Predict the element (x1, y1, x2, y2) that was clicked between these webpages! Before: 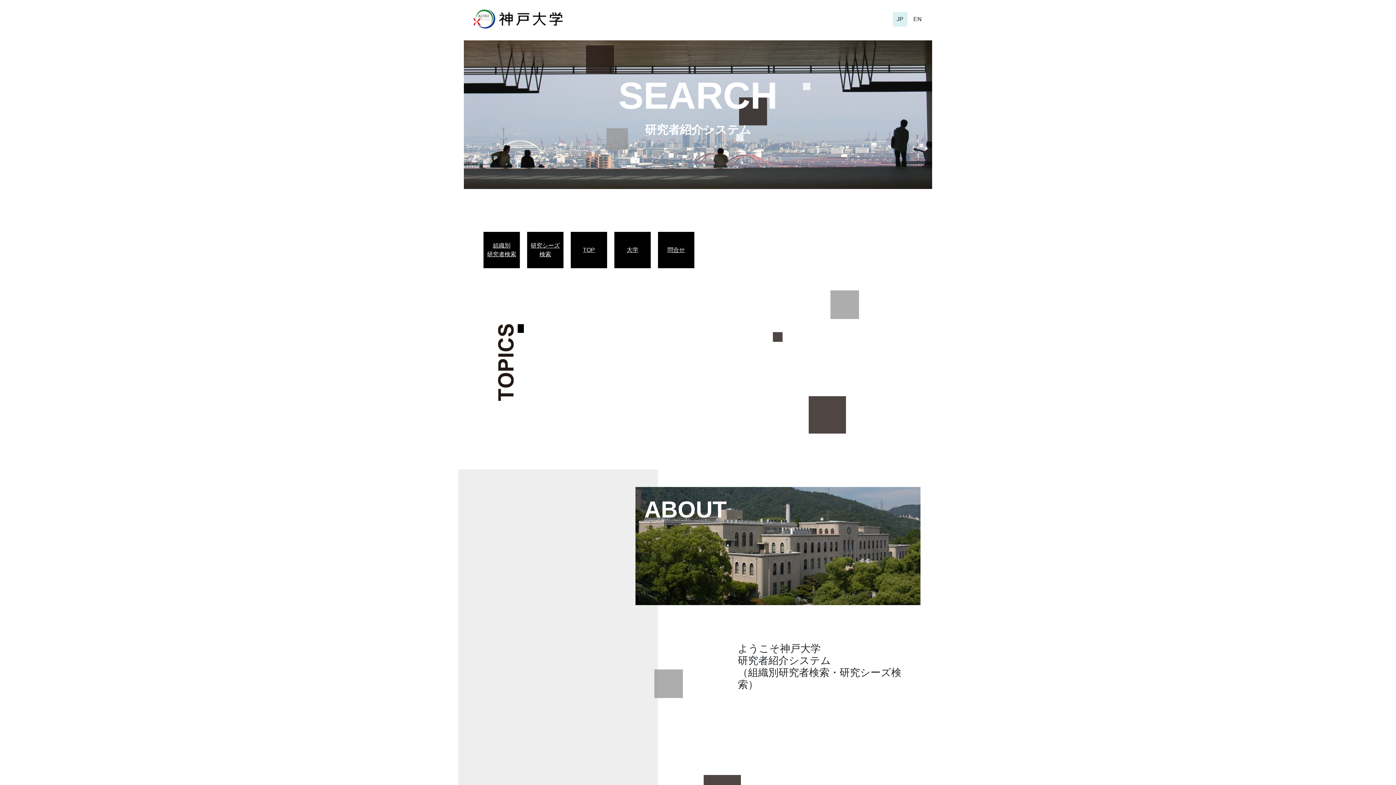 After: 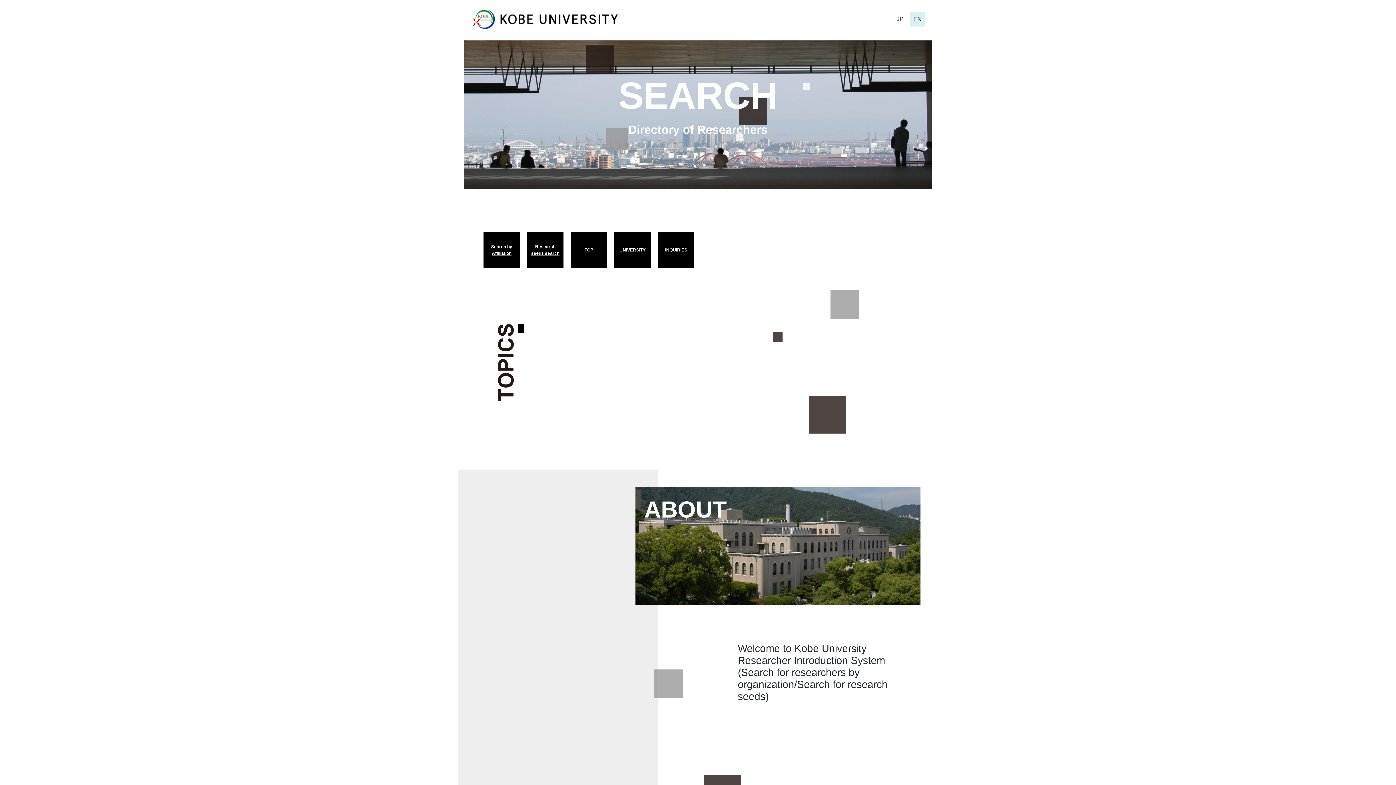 Action: bbox: (910, 11, 925, 26) label: EN